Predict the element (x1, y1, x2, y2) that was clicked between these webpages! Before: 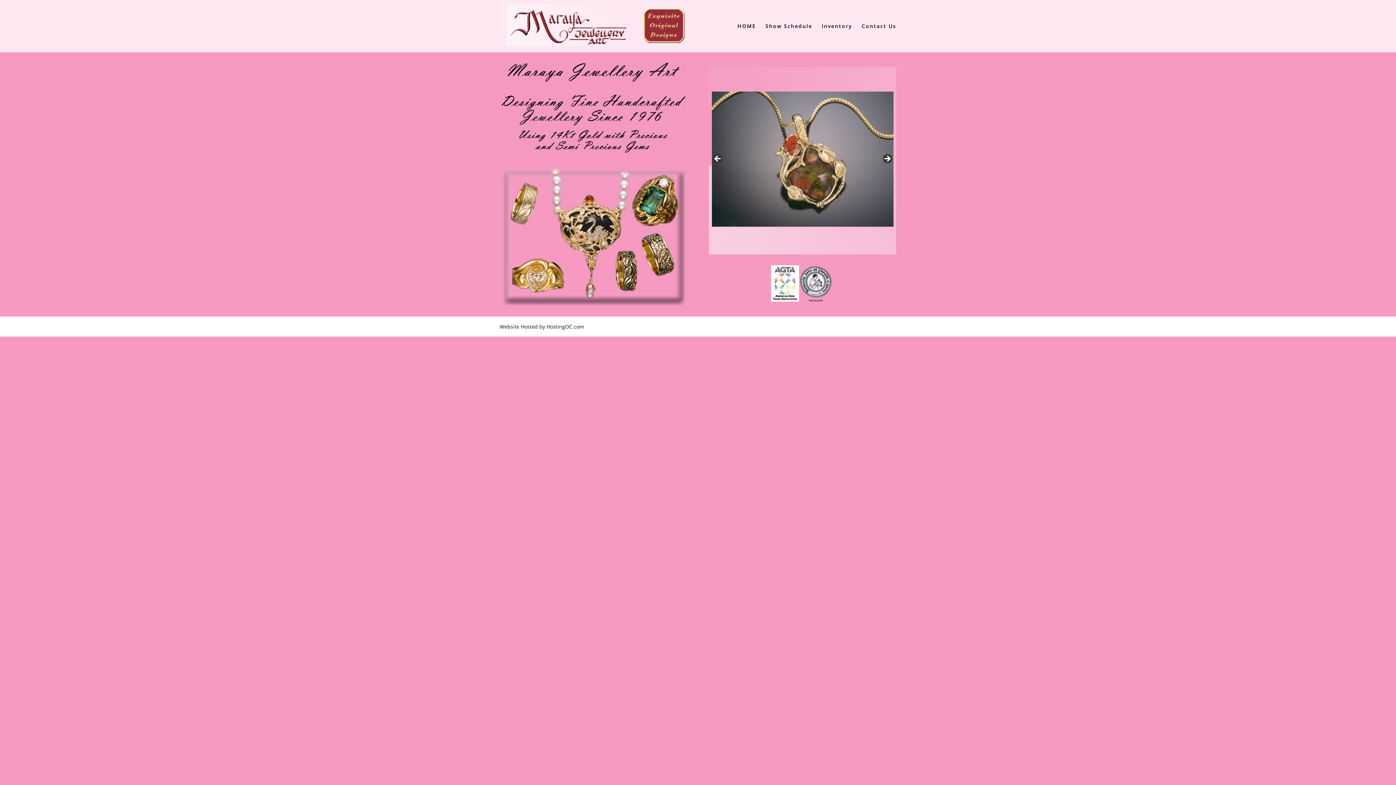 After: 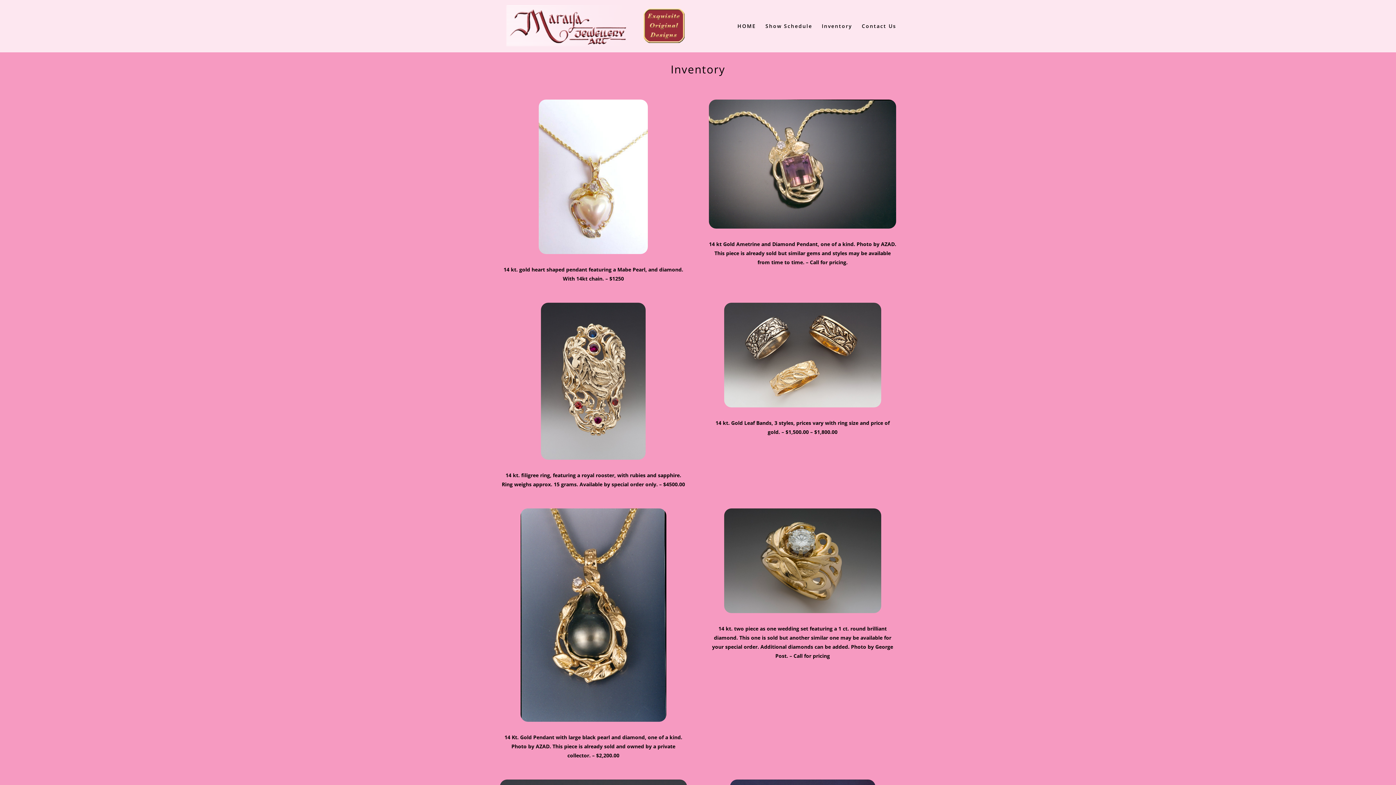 Action: bbox: (822, 23, 852, 52) label: Inventory